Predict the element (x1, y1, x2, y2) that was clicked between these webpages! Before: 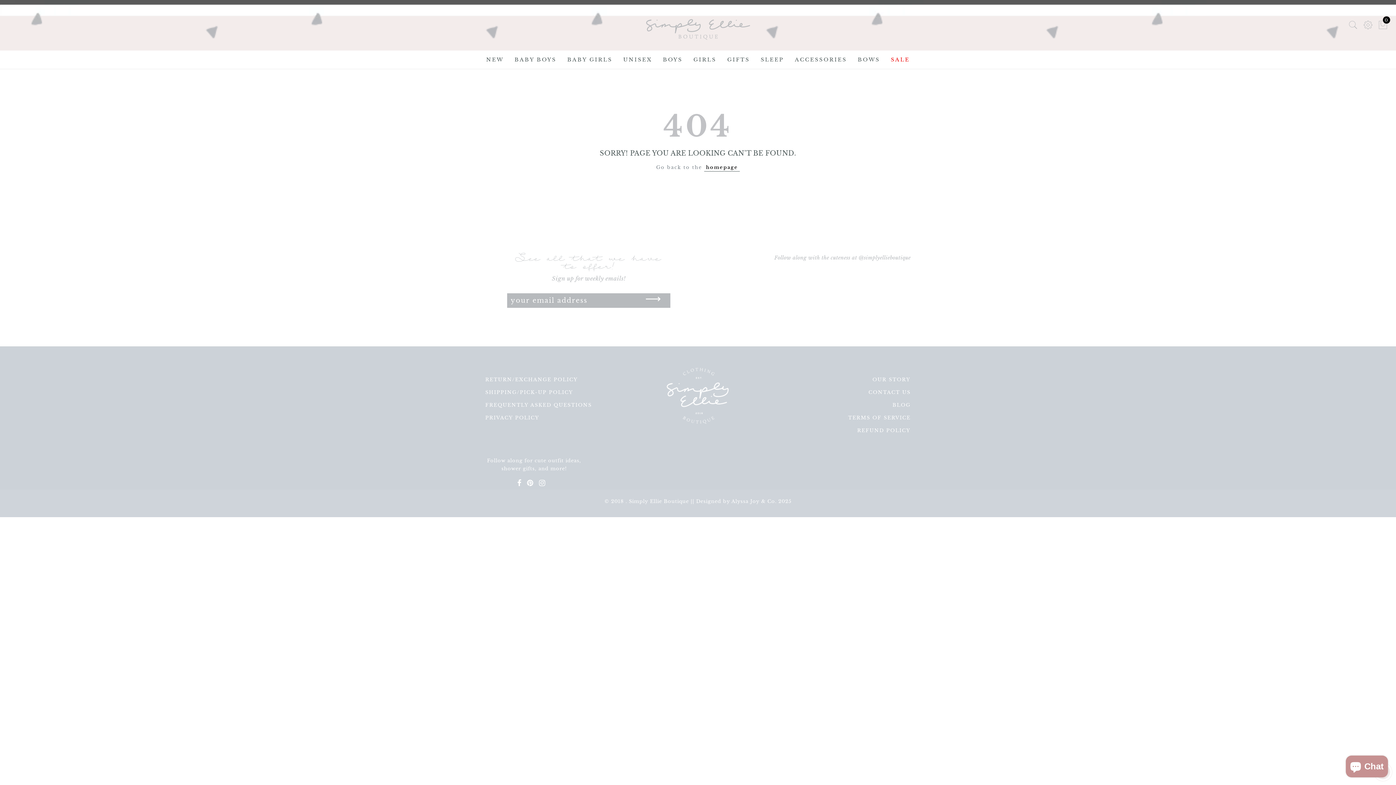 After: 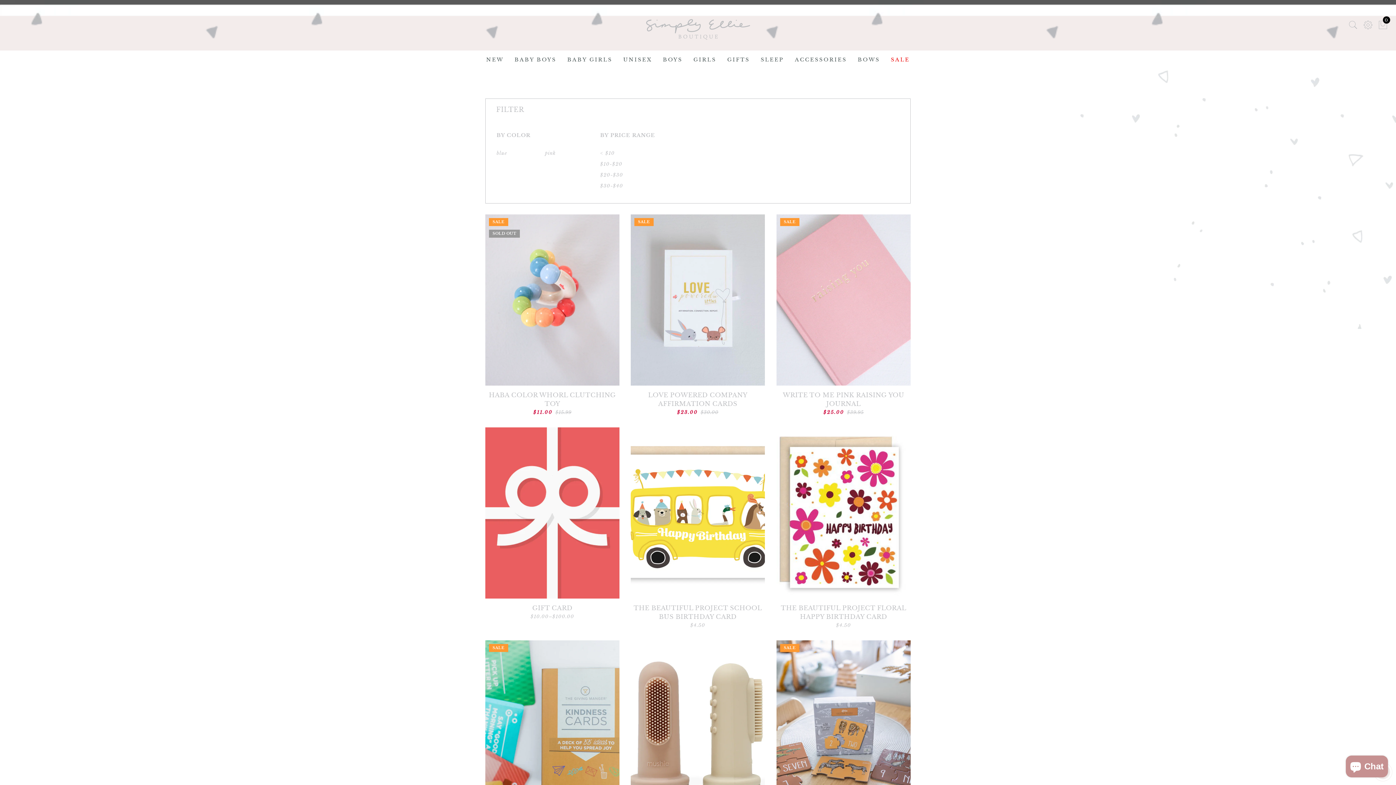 Action: label: GIFTS bbox: (727, 56, 750, 62)